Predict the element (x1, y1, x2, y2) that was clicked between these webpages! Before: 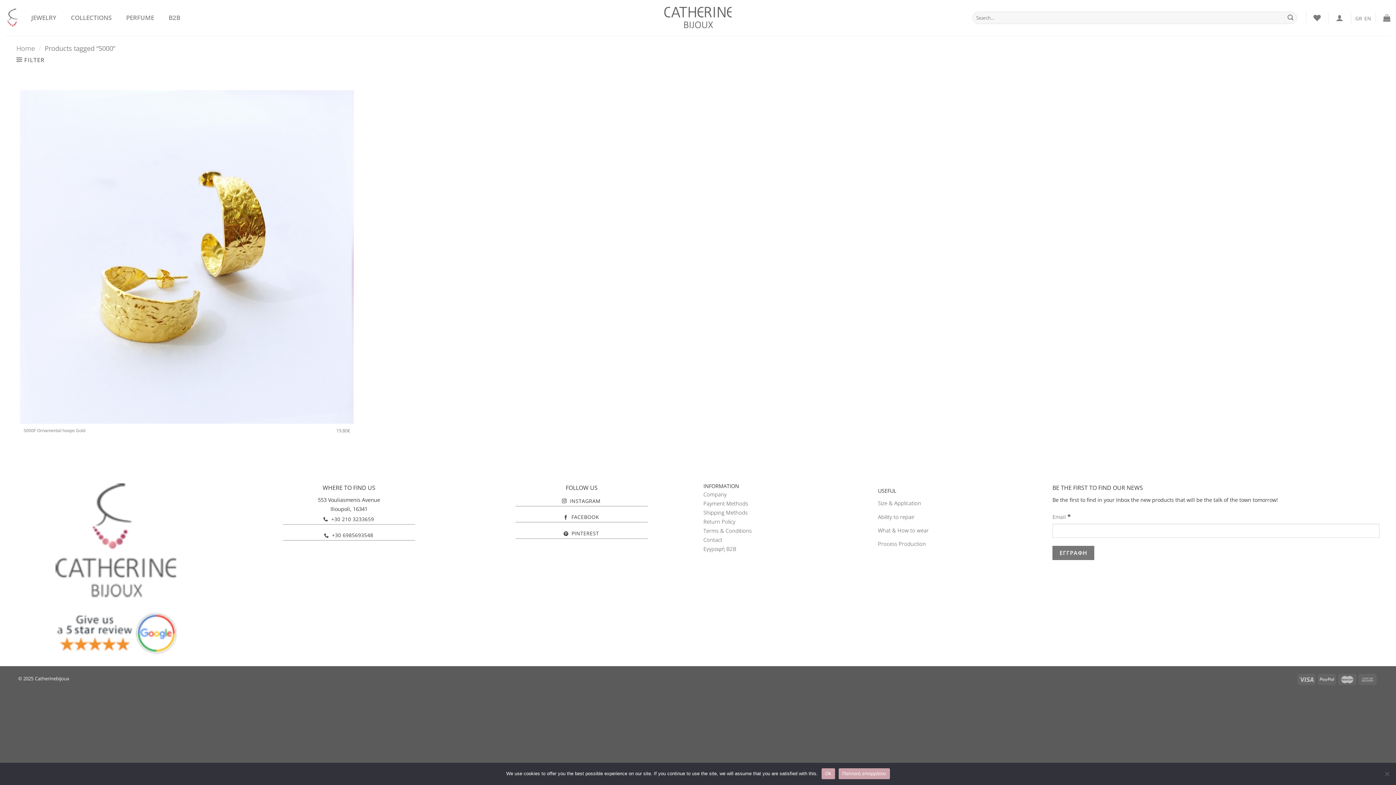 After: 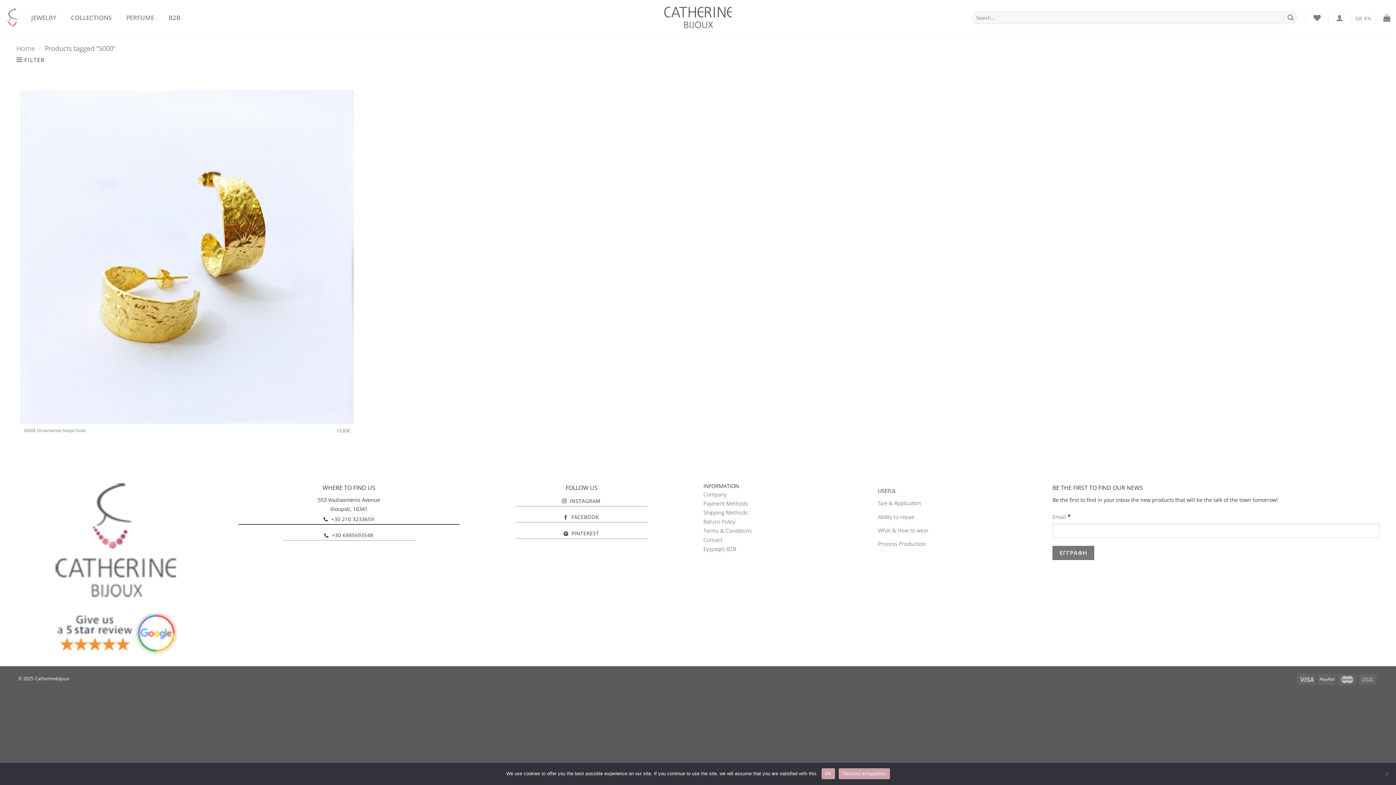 Action: label:  +30 210 3233659 bbox: (238, 513, 459, 525)